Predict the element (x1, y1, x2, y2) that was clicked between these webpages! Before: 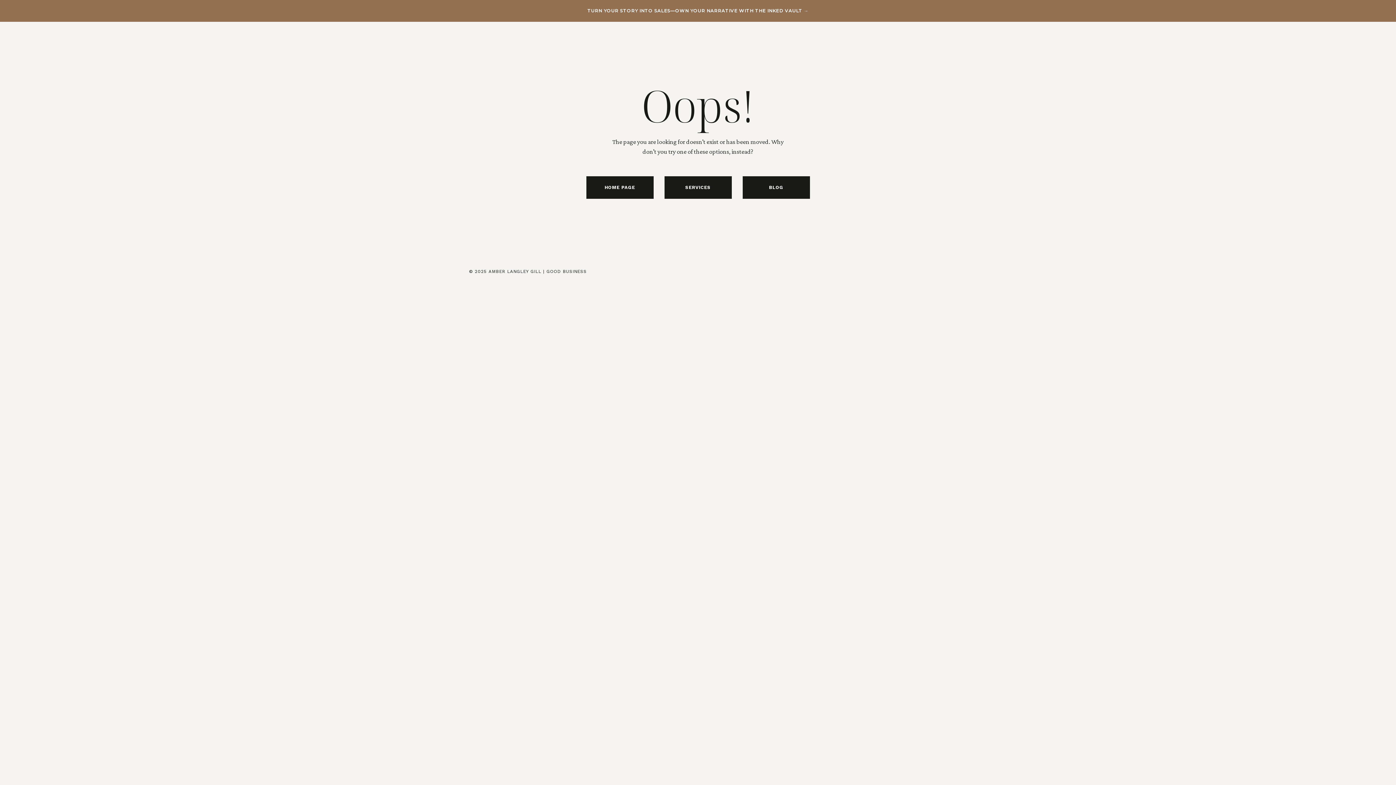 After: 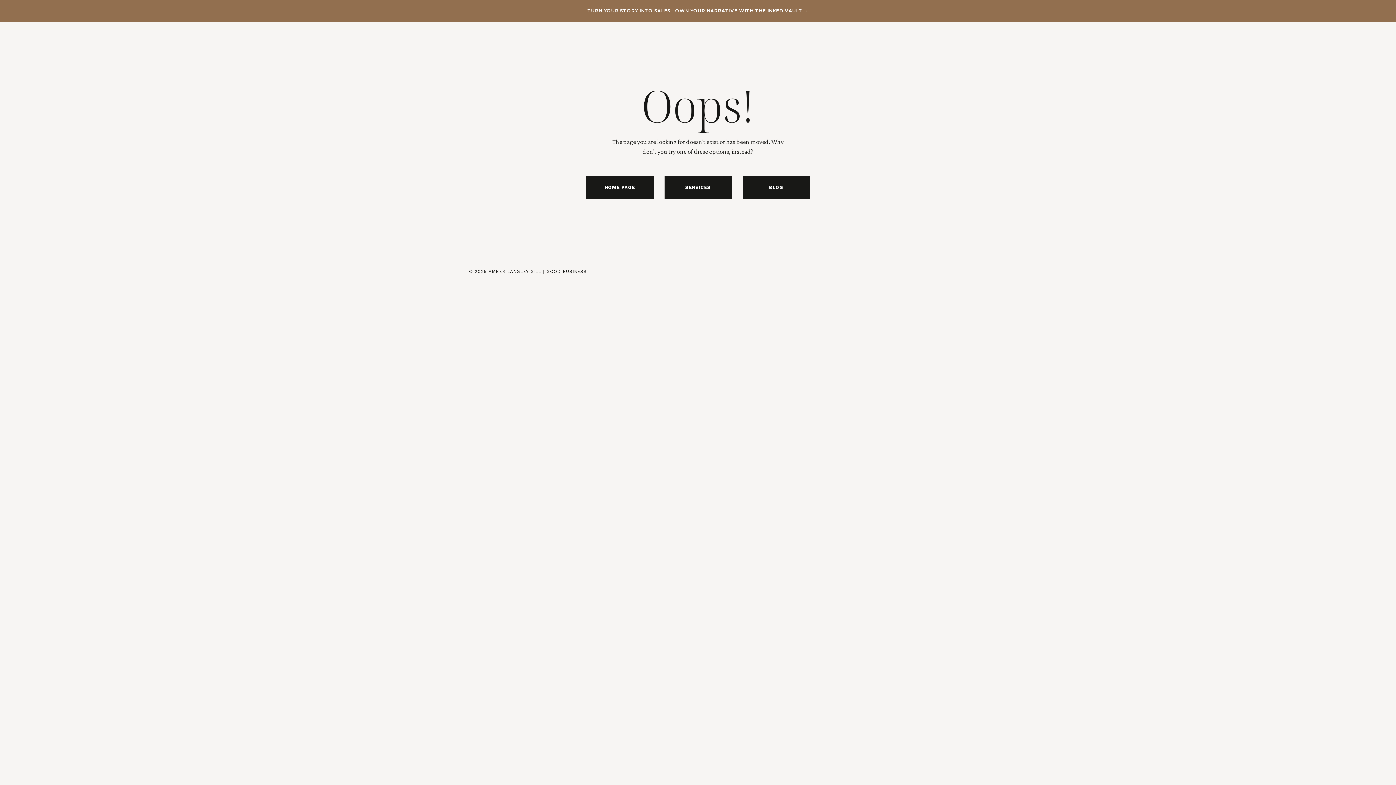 Action: label: TURN YOUR STORY INTO SALES—OWN YOUR NARRATIVE WITH THE INKED VAULT → bbox: (0, 8, 1396, 13)